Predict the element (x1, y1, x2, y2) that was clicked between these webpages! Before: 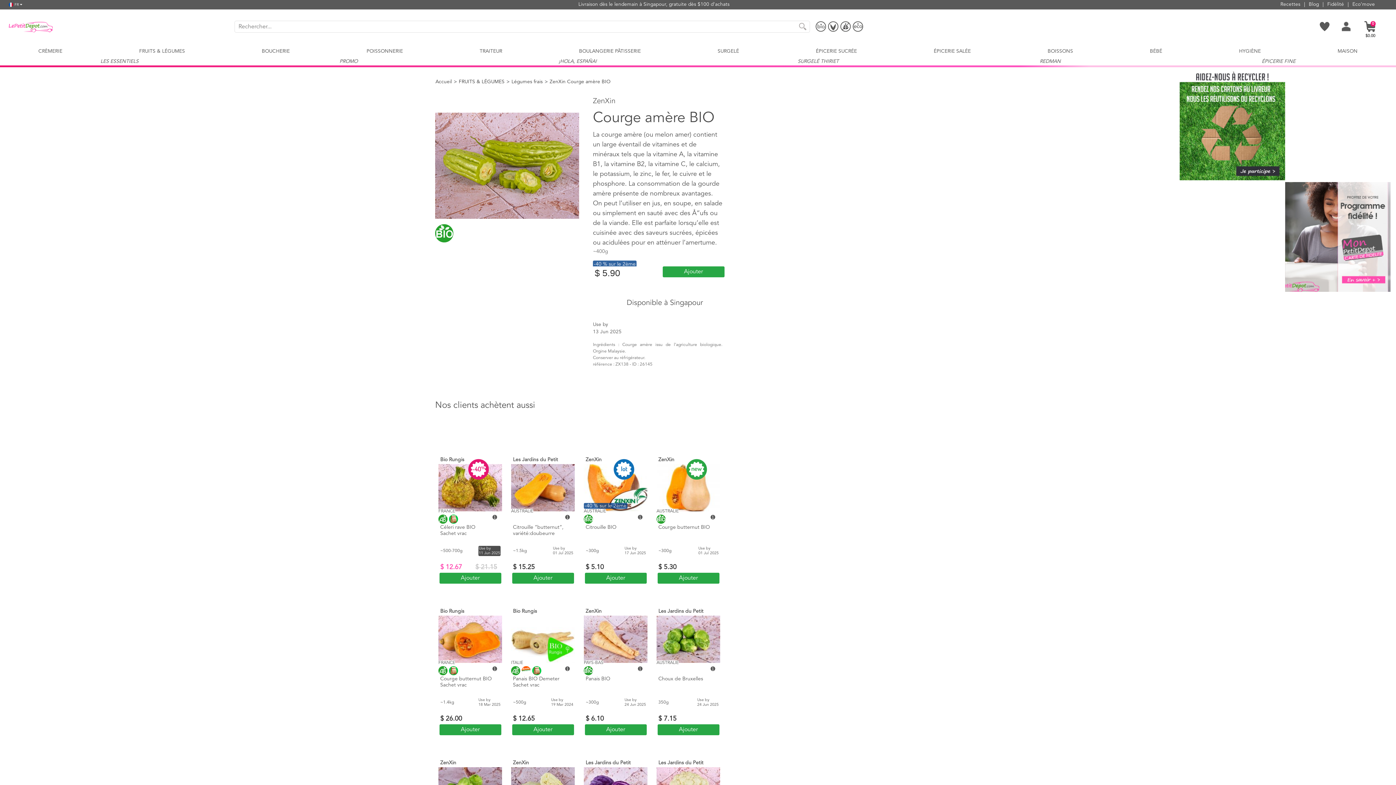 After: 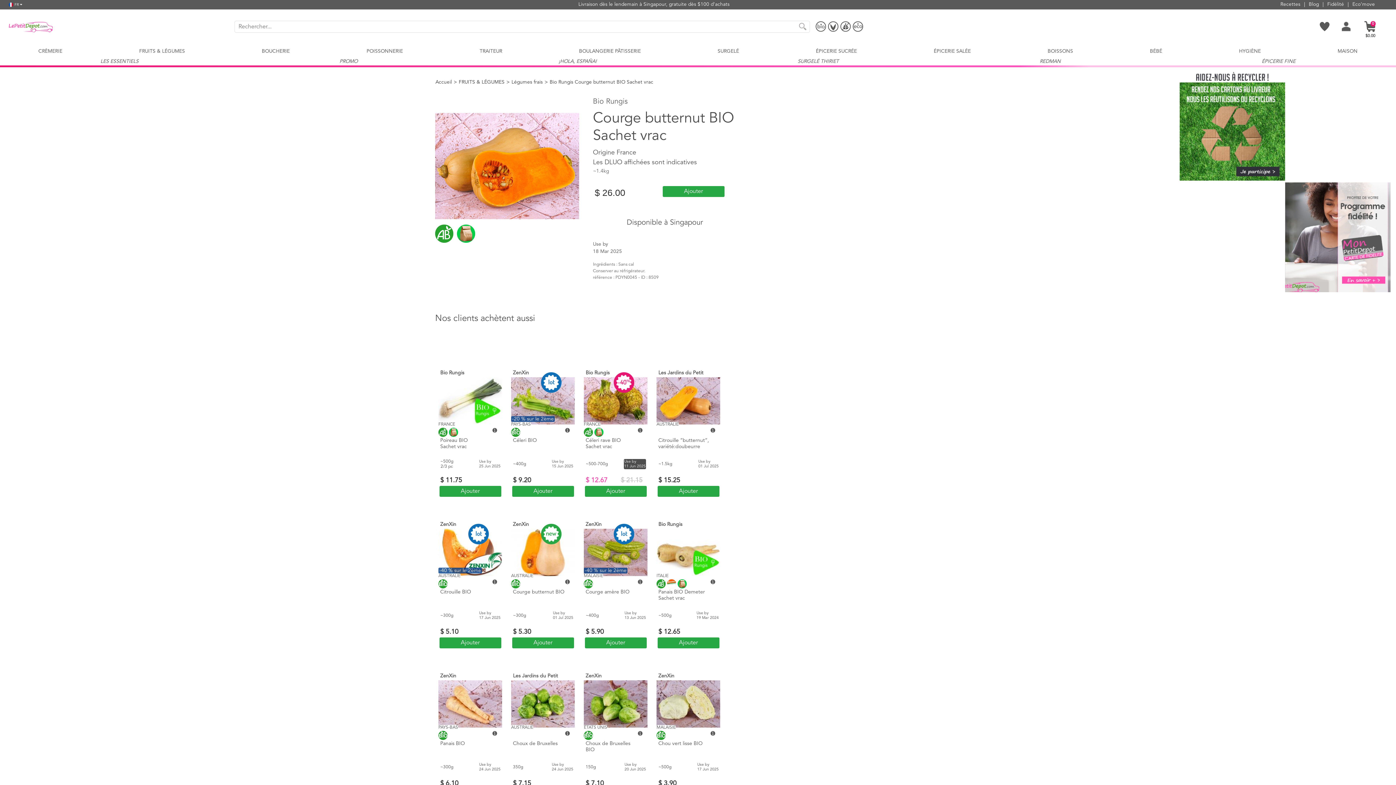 Action: bbox: (492, 666, 497, 672)